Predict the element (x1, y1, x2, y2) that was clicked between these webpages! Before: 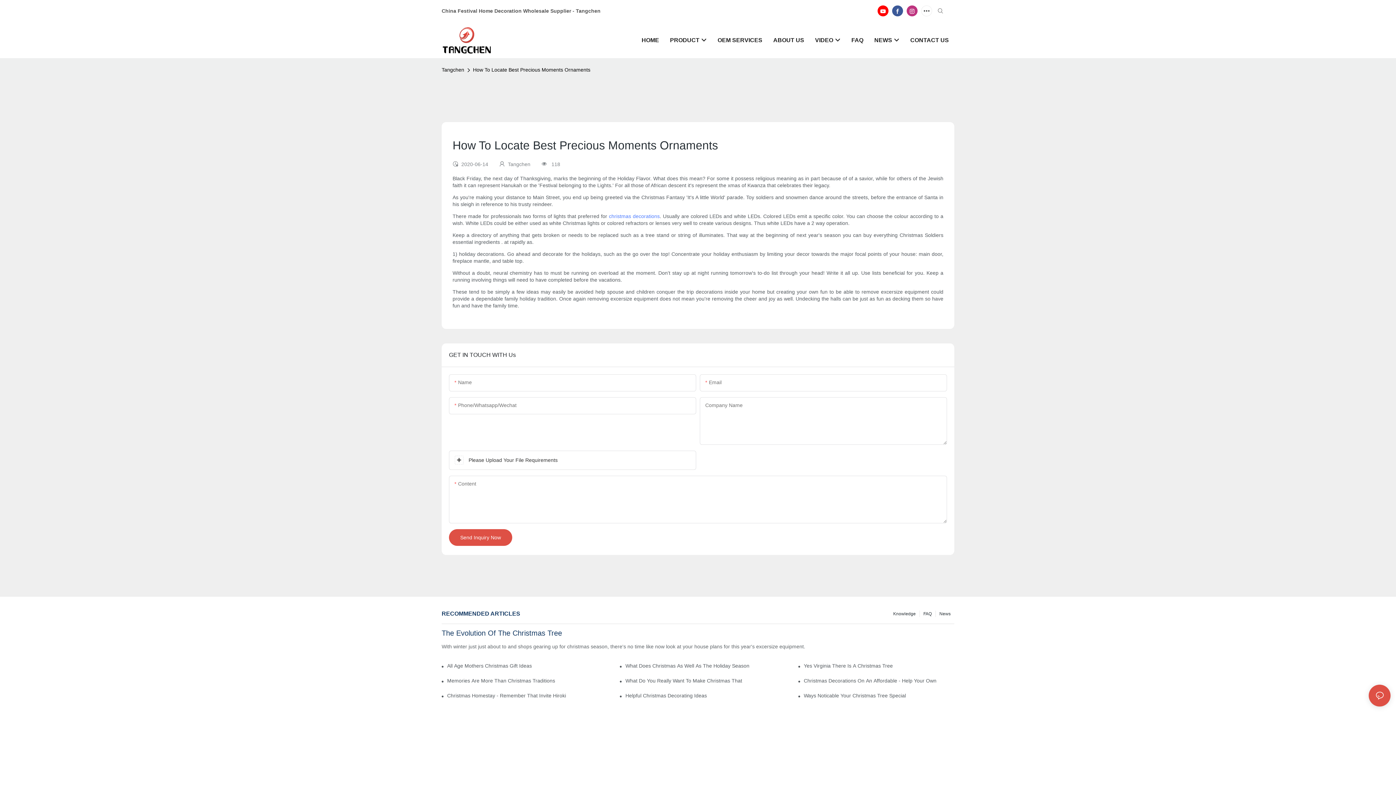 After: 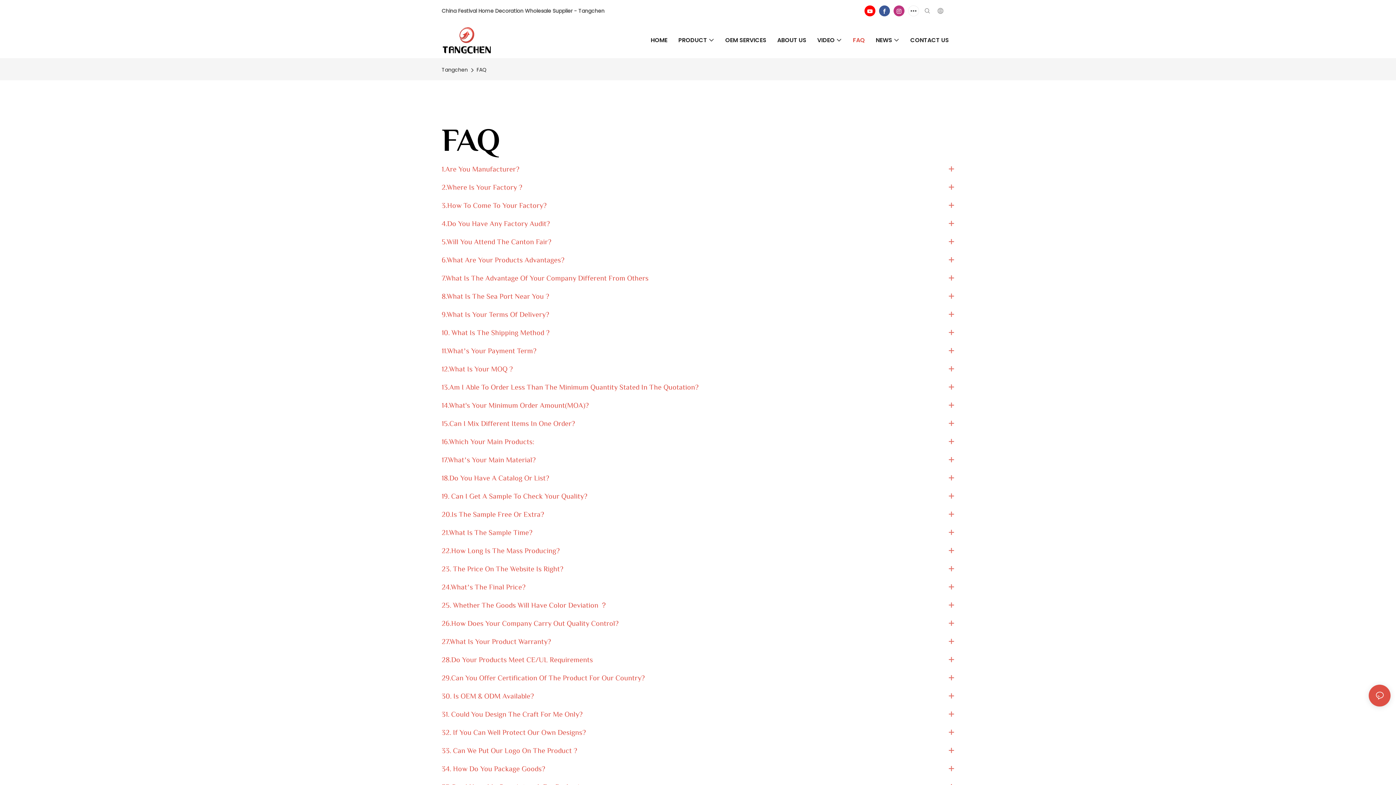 Action: label: FAQ bbox: (851, 36, 863, 43)